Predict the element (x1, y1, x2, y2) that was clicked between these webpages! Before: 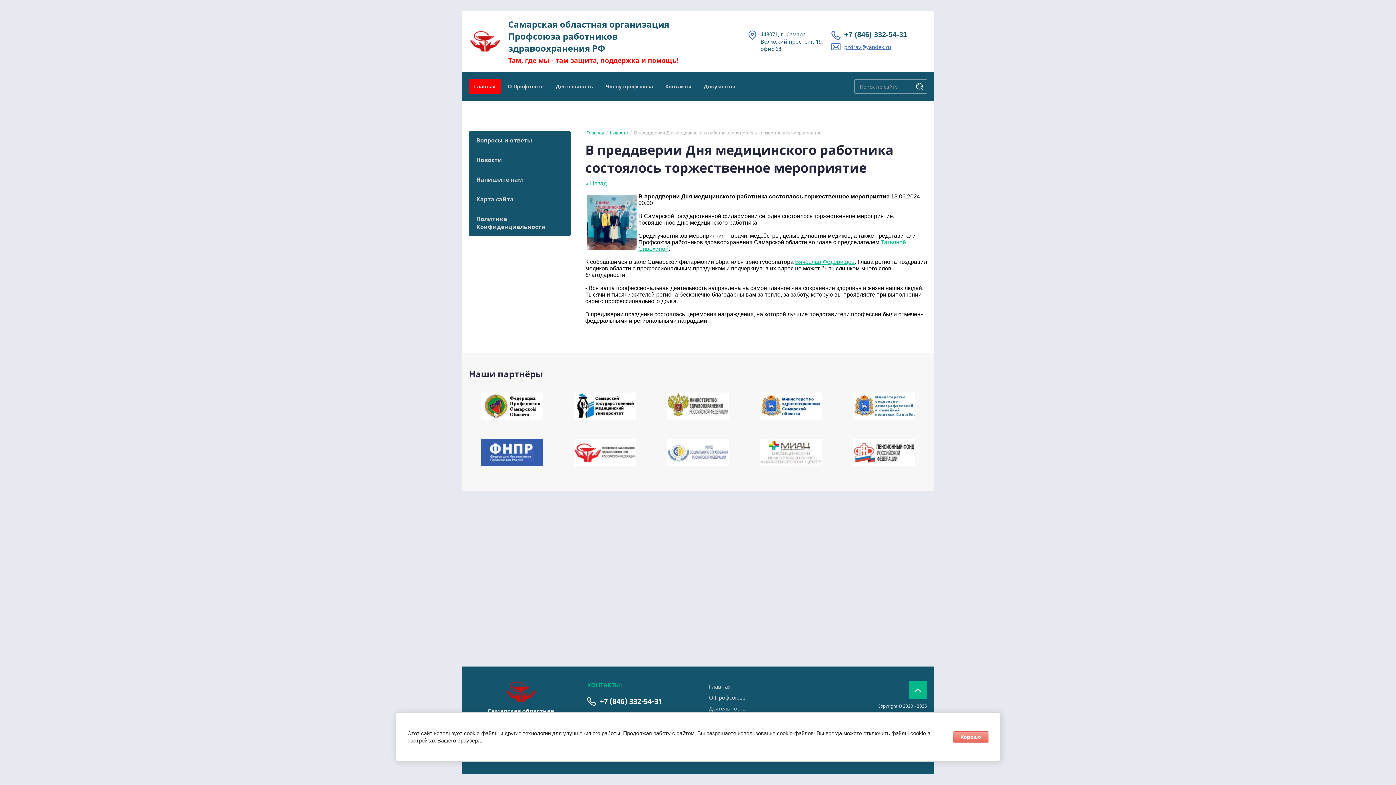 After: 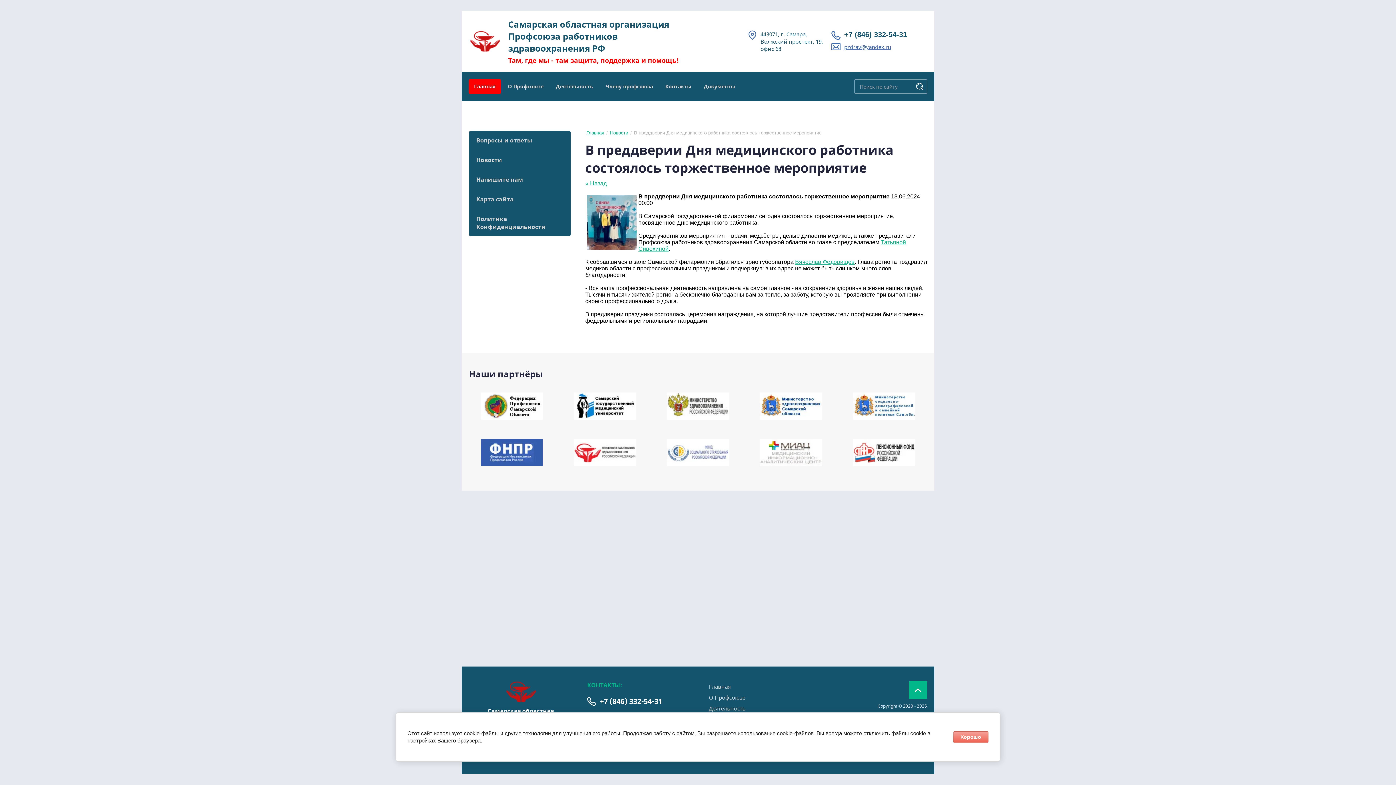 Action: label: +7 (846) 332-54-31 bbox: (844, 30, 907, 38)